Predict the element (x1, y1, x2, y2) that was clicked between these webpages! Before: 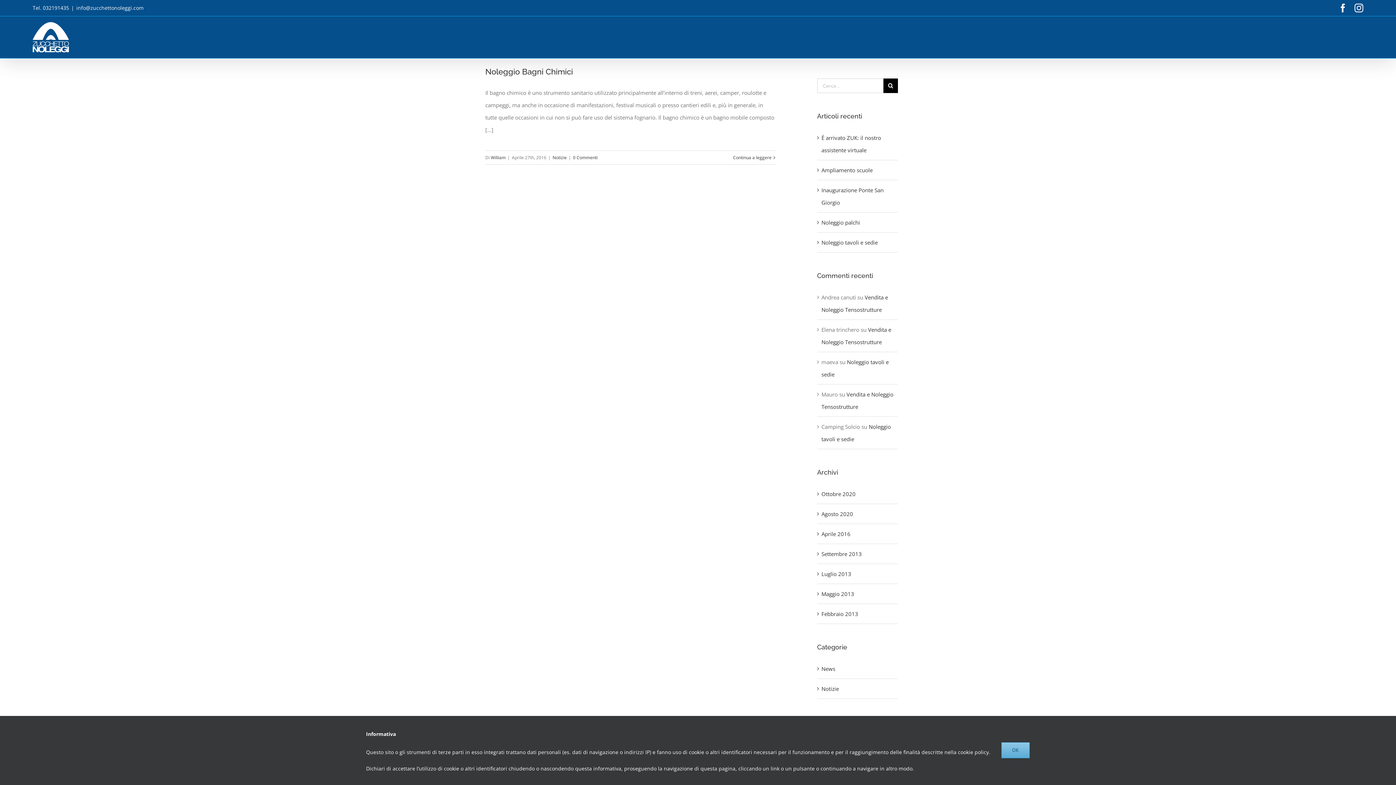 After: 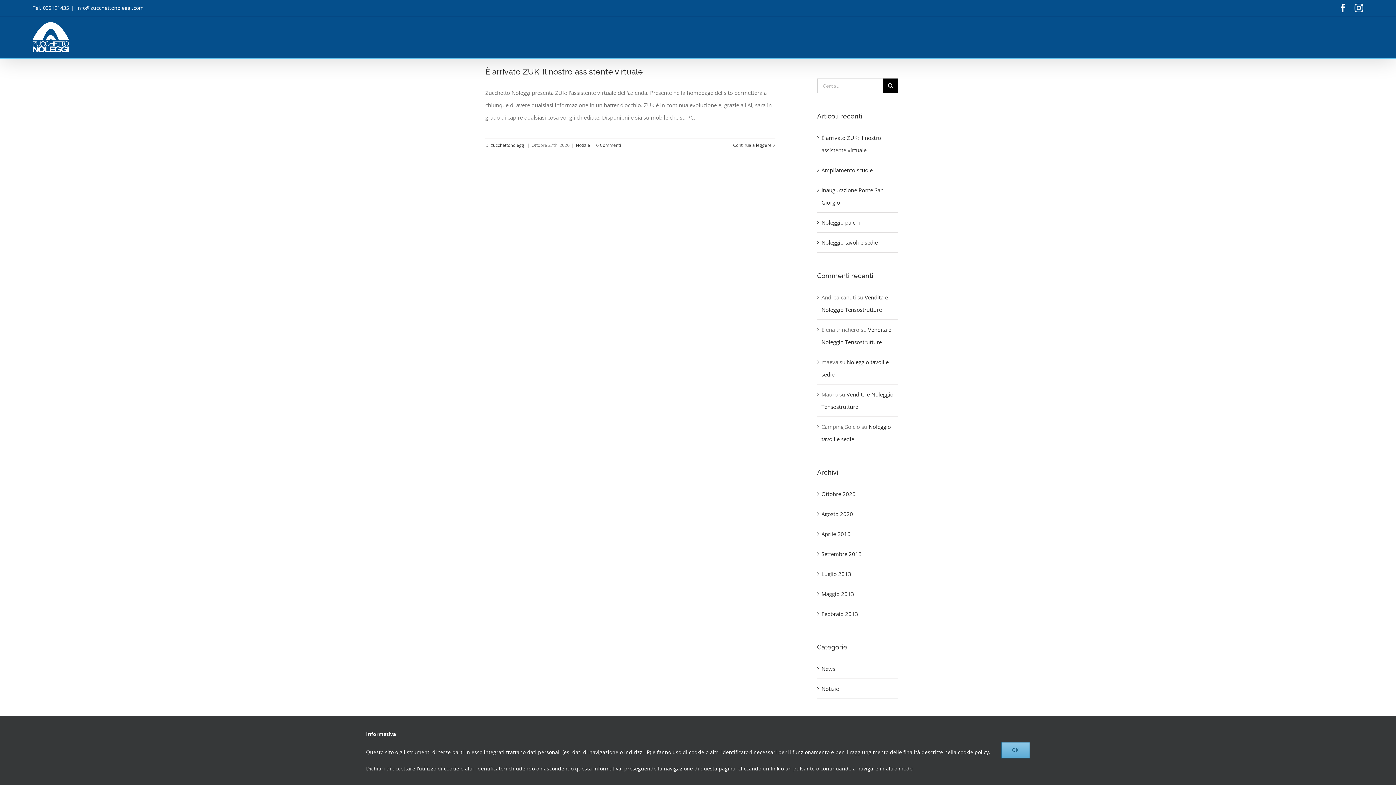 Action: bbox: (821, 490, 855, 497) label: Ottobre 2020